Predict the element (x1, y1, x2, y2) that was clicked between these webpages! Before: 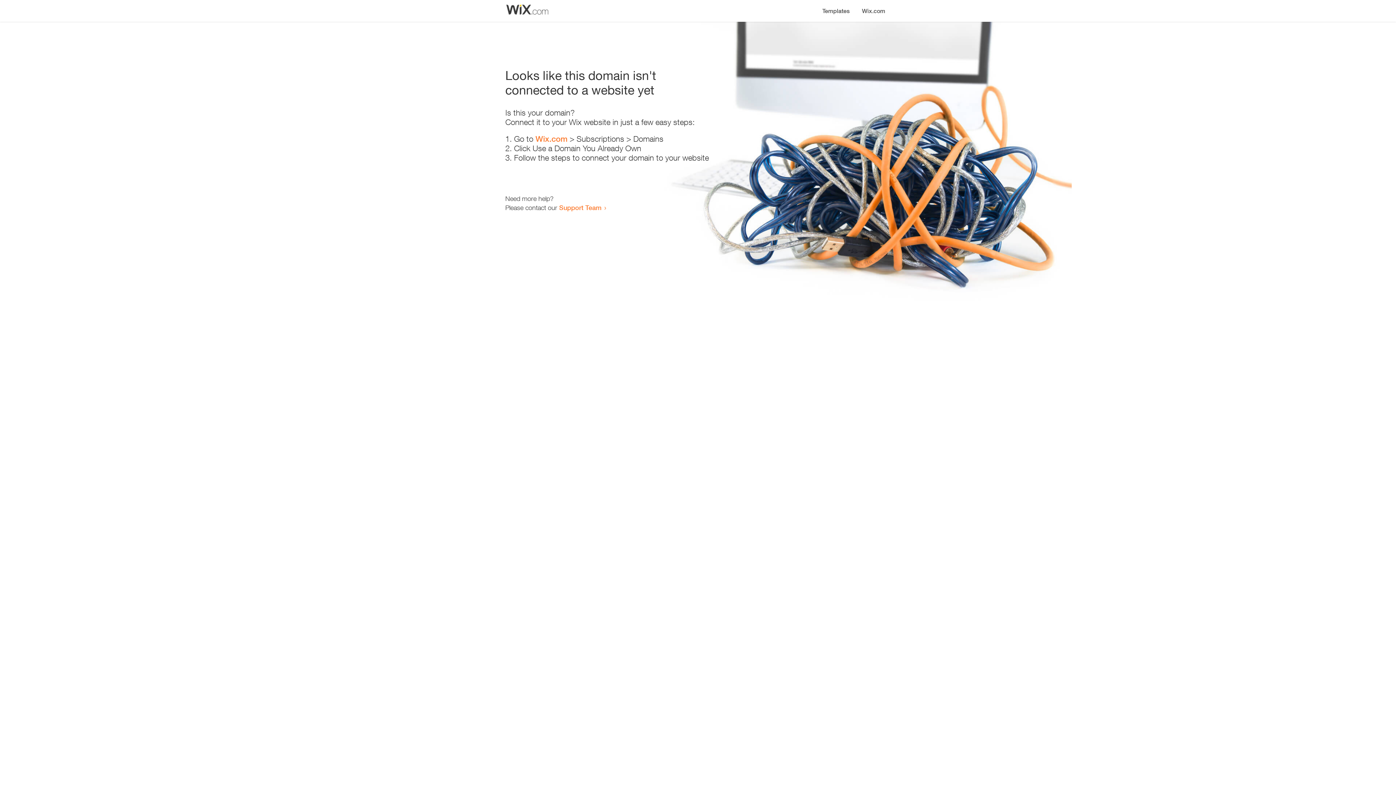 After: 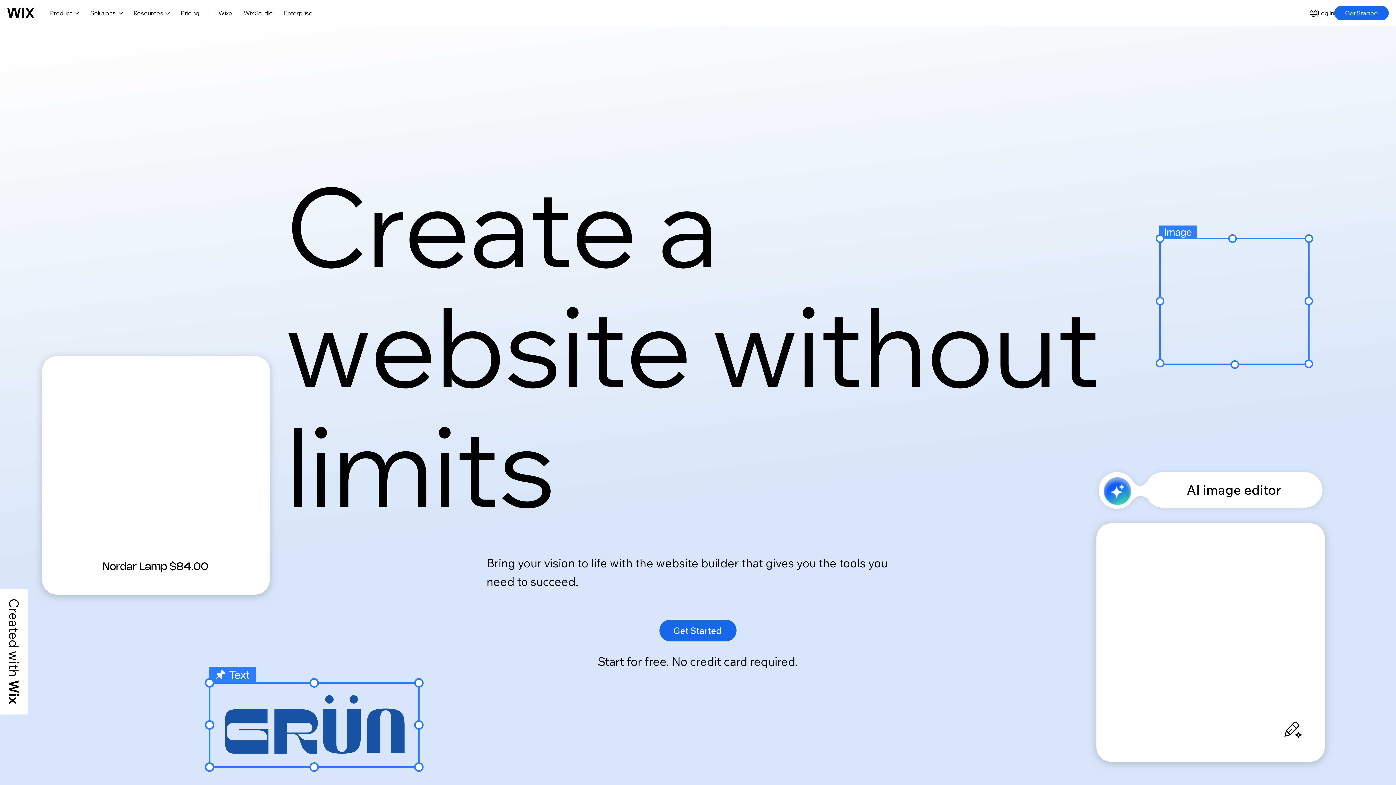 Action: label: Wix.com bbox: (856, 0, 890, 14)